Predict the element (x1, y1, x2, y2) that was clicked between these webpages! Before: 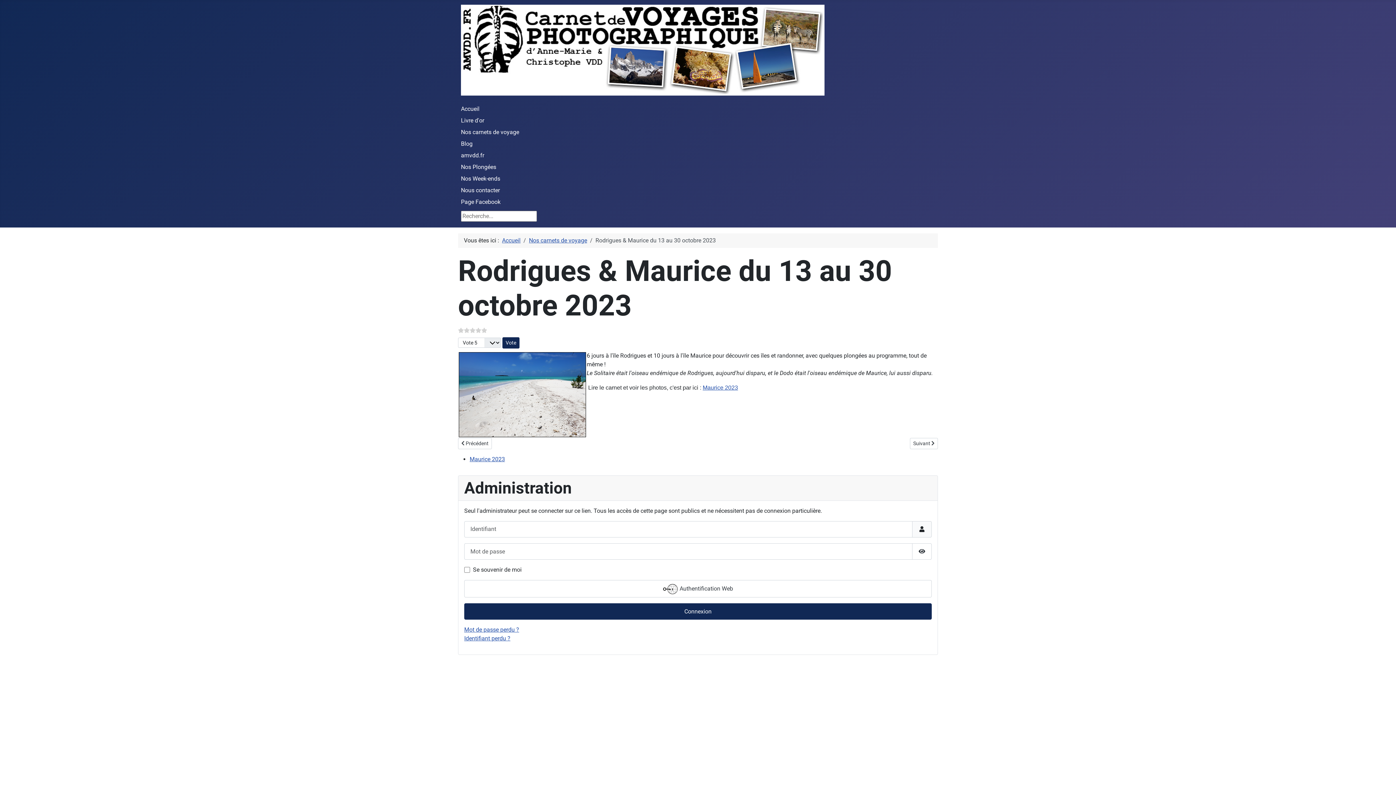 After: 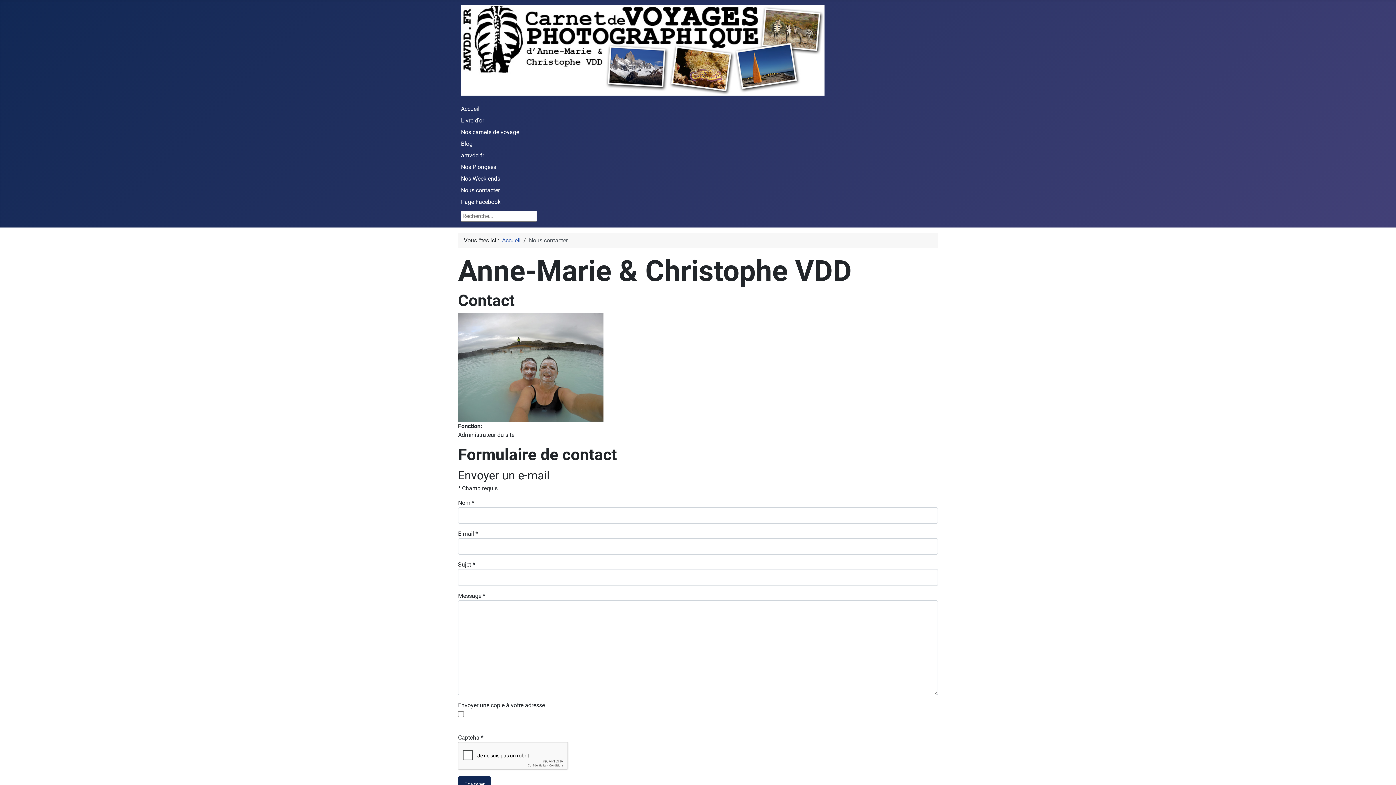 Action: bbox: (461, 186, 500, 193) label: Nous contacter